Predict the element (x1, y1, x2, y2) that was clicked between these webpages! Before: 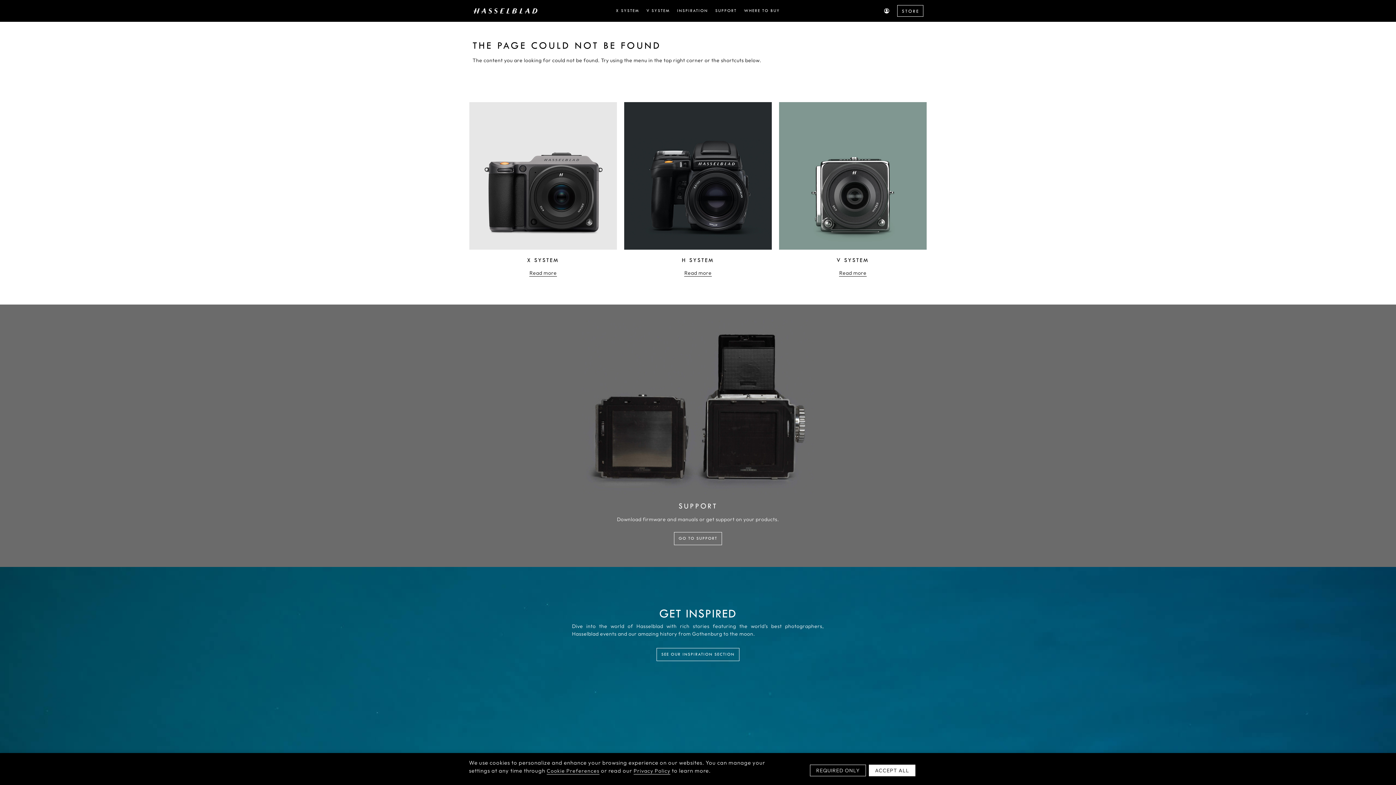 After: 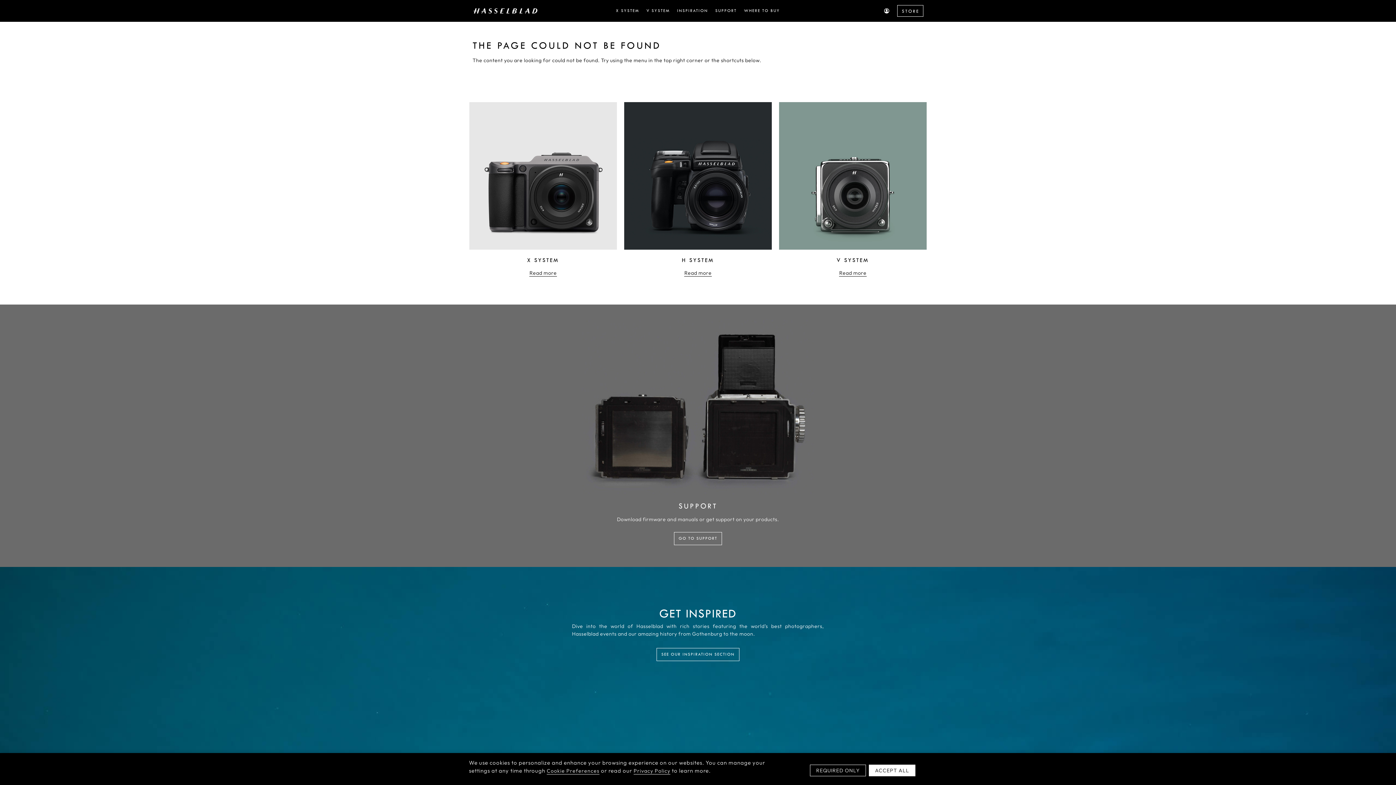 Action: bbox: (633, 768, 670, 774) label: Privacy Policy